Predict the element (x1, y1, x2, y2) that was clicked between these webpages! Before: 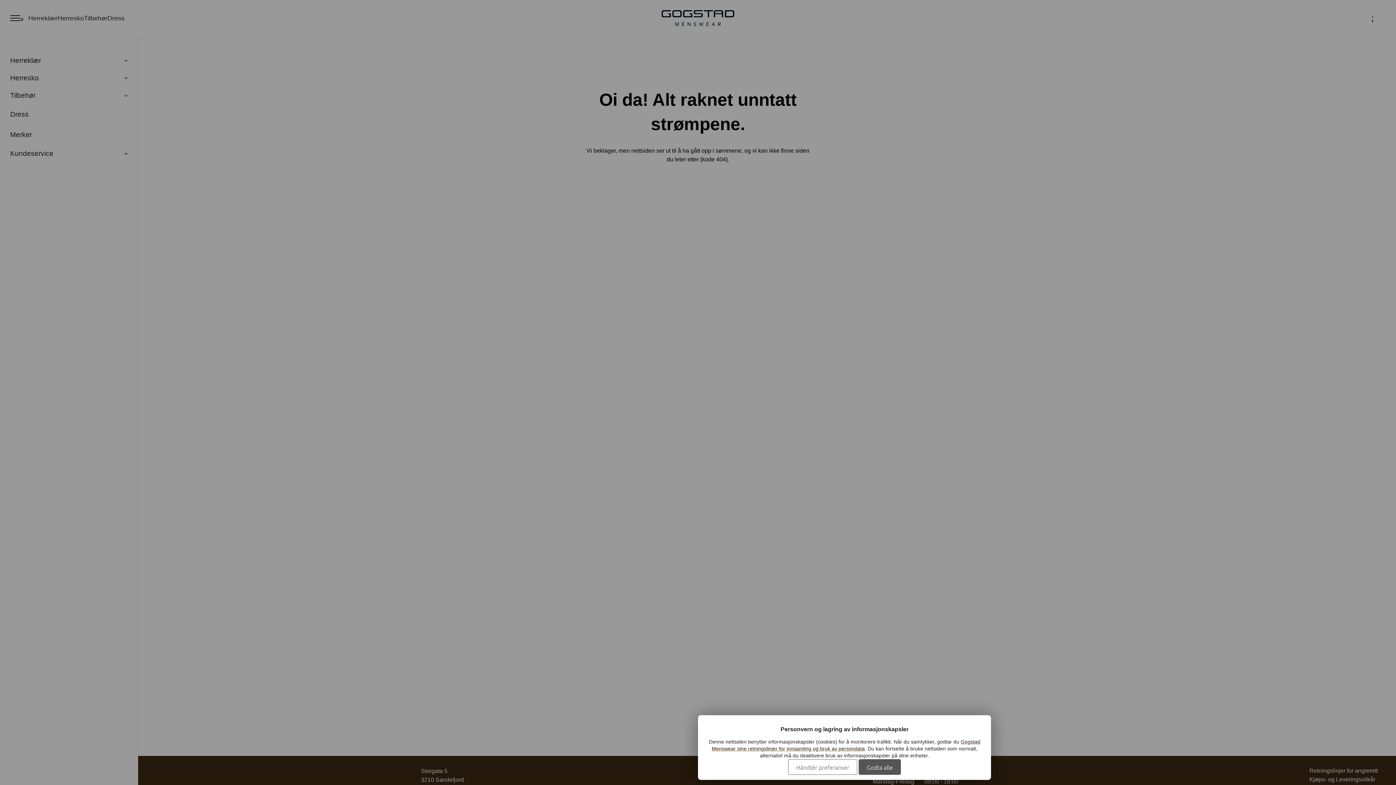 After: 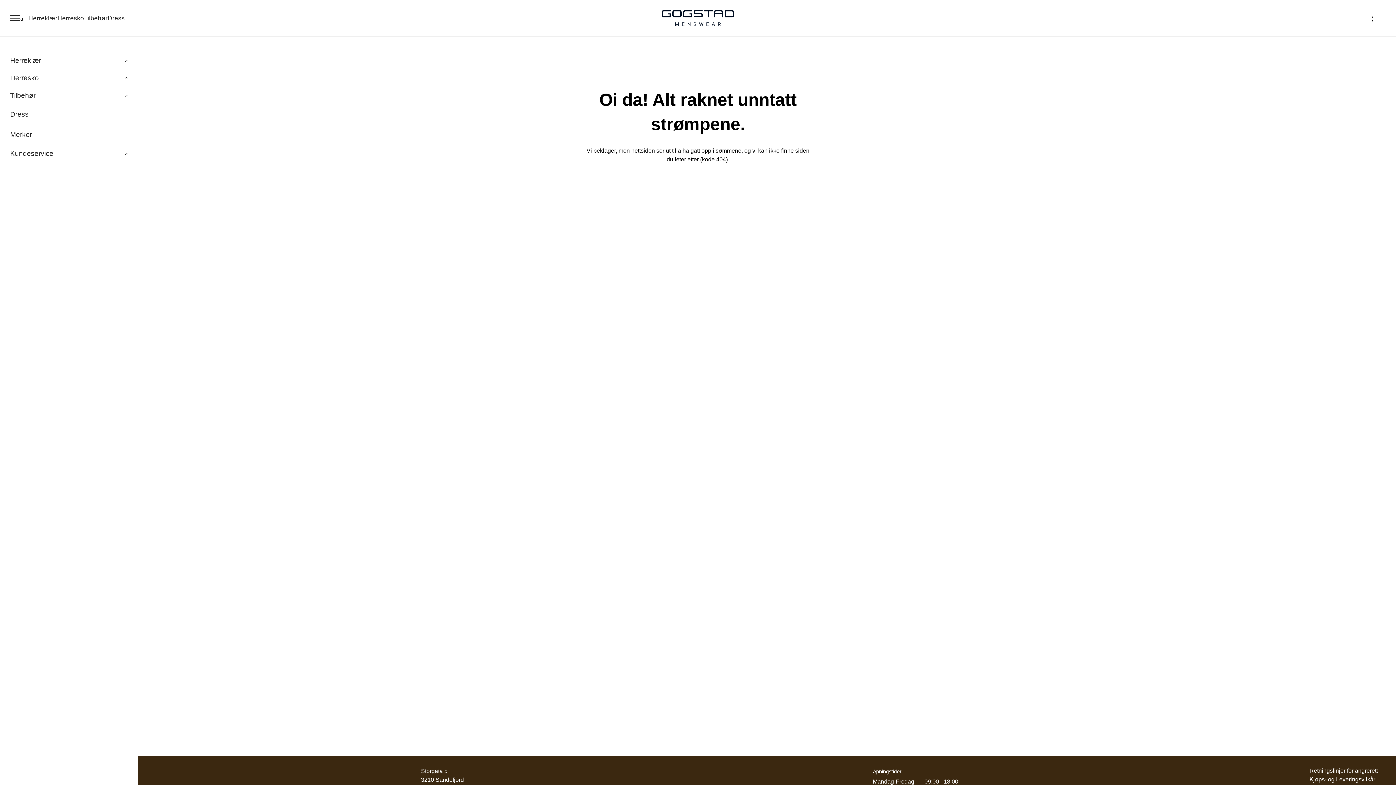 Action: label: Godta alle bbox: (858, 759, 901, 775)